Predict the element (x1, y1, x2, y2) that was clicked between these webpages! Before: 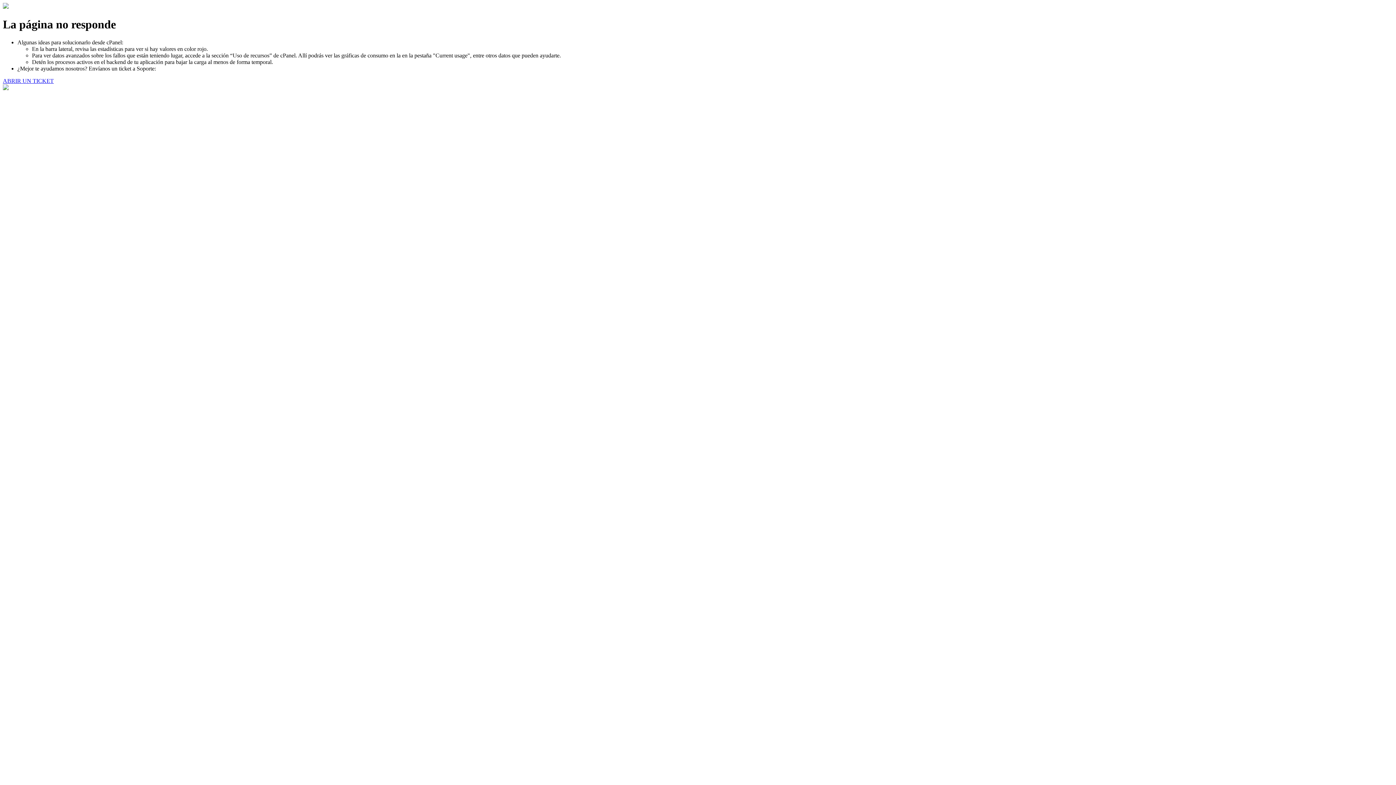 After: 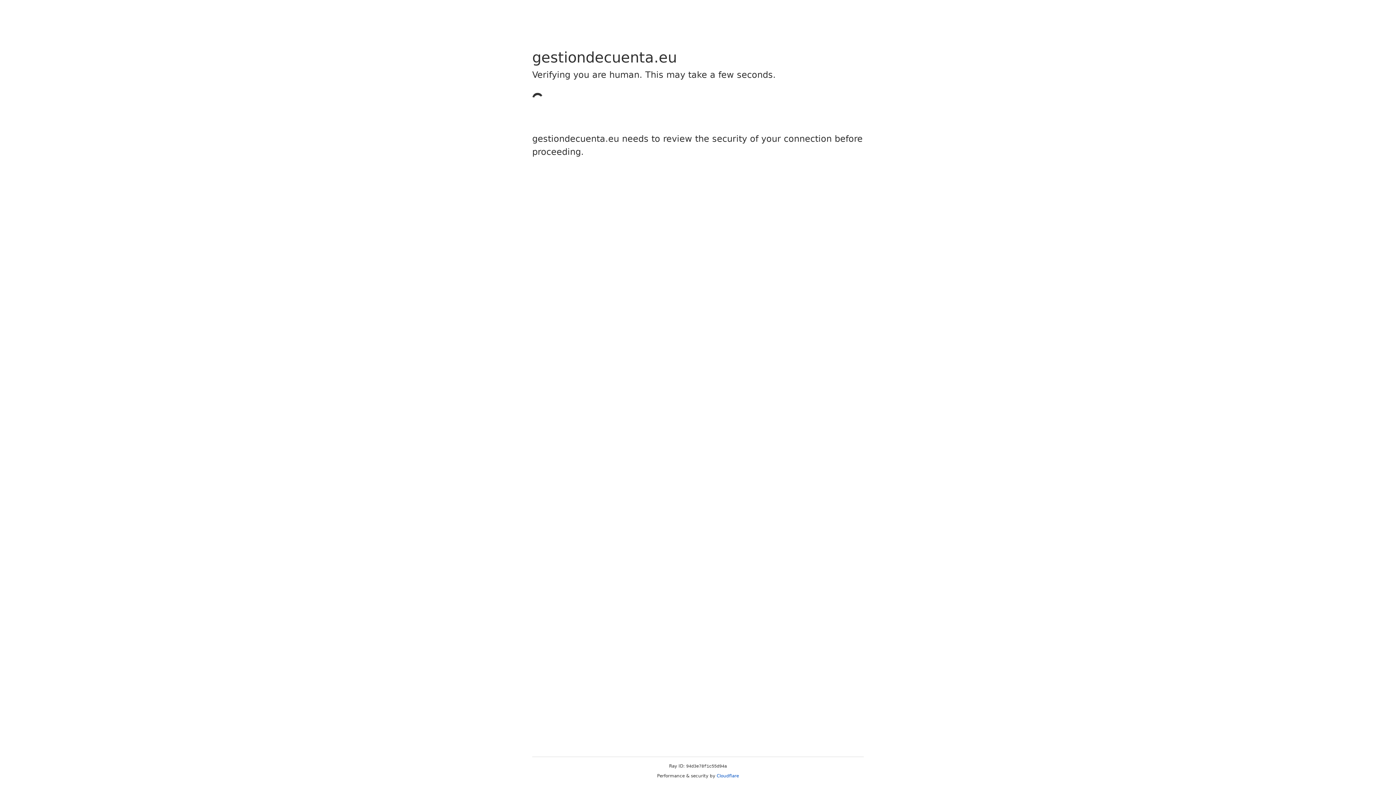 Action: bbox: (2, 77, 53, 83) label: ABRIR UN TICKET